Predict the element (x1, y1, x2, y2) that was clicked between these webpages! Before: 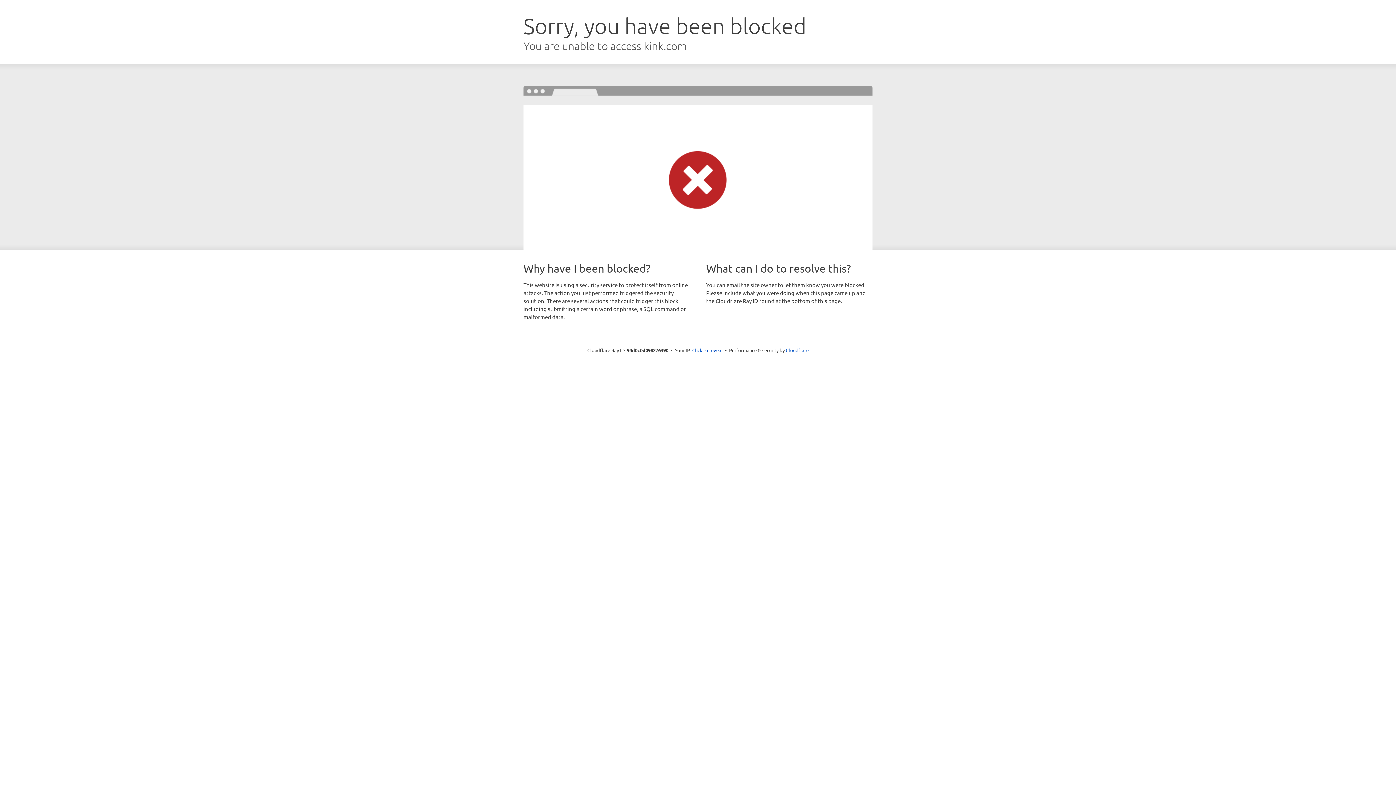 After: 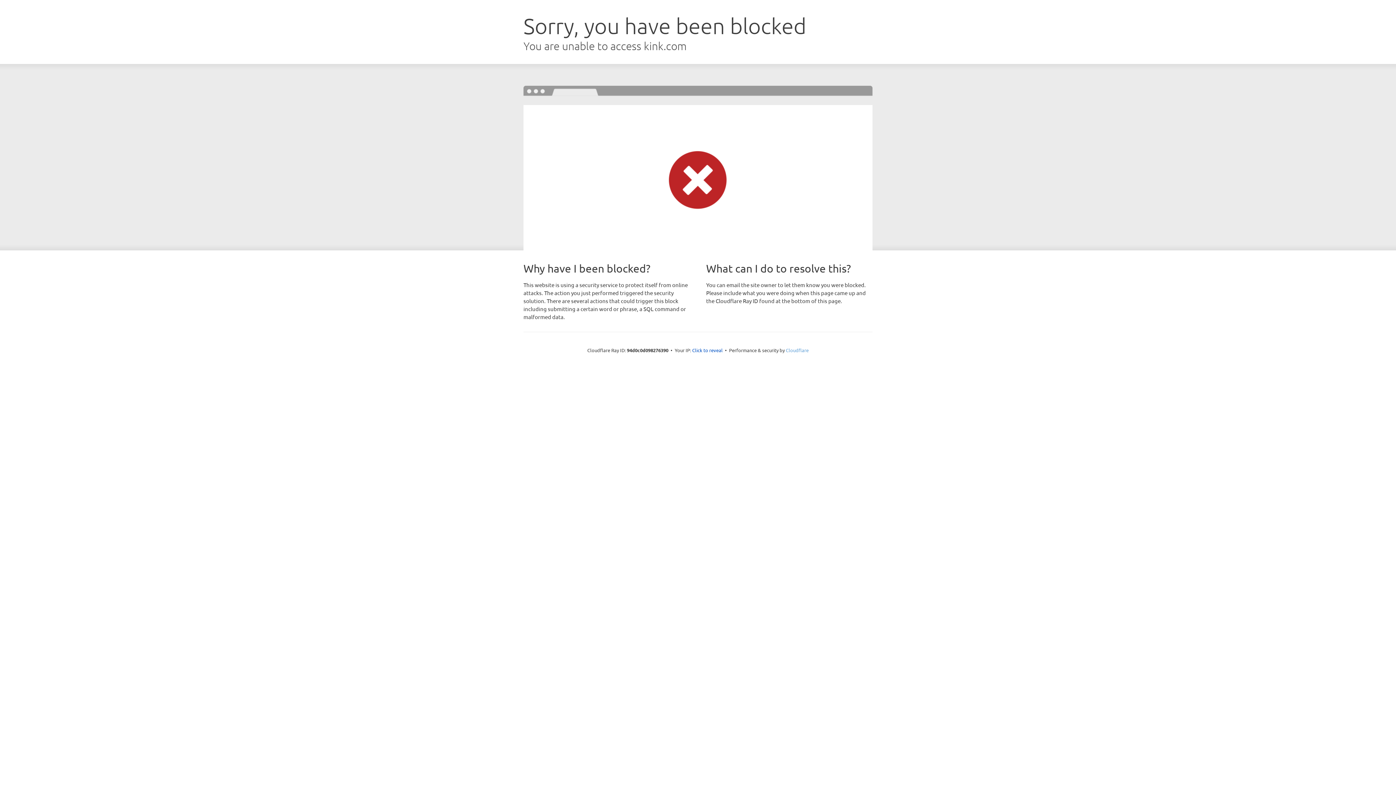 Action: bbox: (786, 347, 808, 353) label: Cloudflare